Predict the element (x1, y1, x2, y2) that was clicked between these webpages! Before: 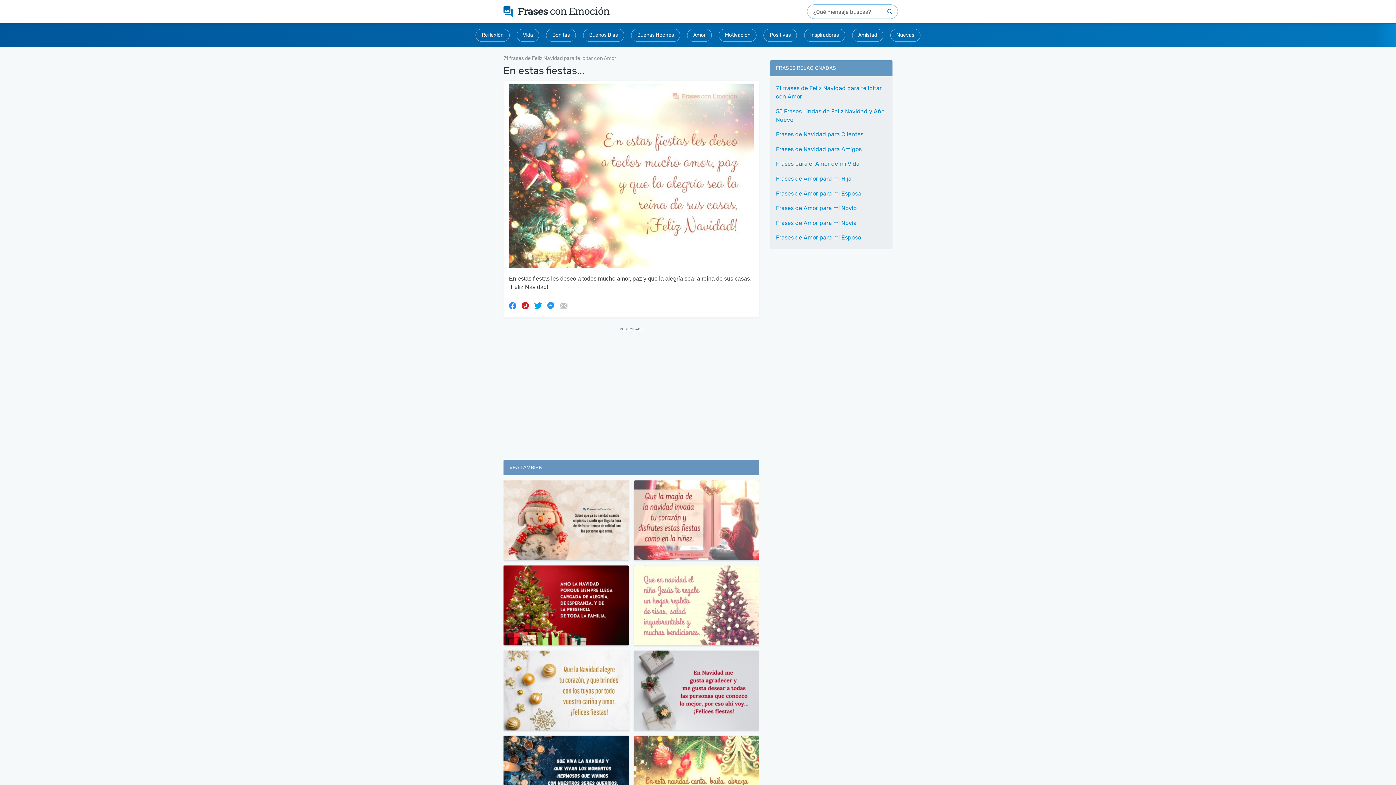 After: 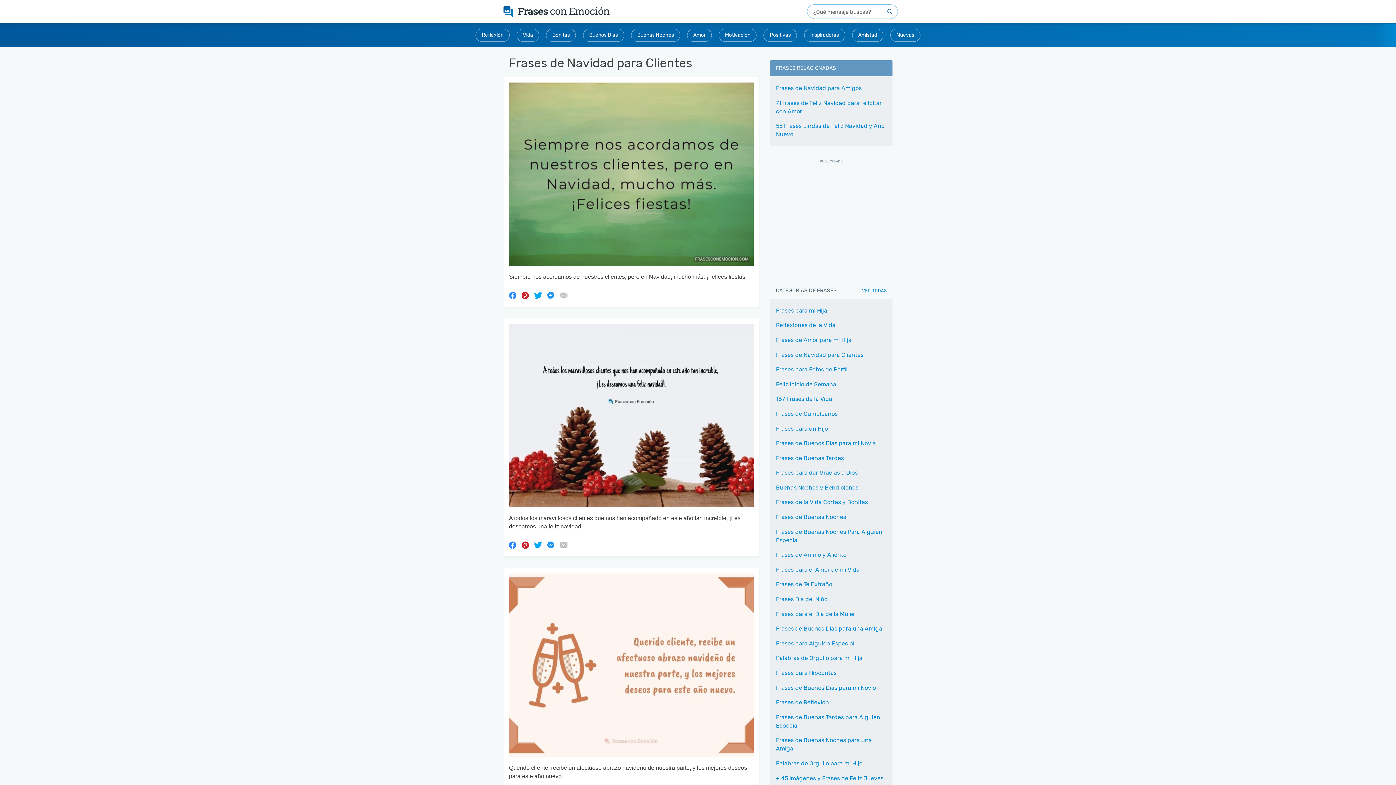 Action: bbox: (776, 128, 863, 140) label: Frases de Navidad para Clientes